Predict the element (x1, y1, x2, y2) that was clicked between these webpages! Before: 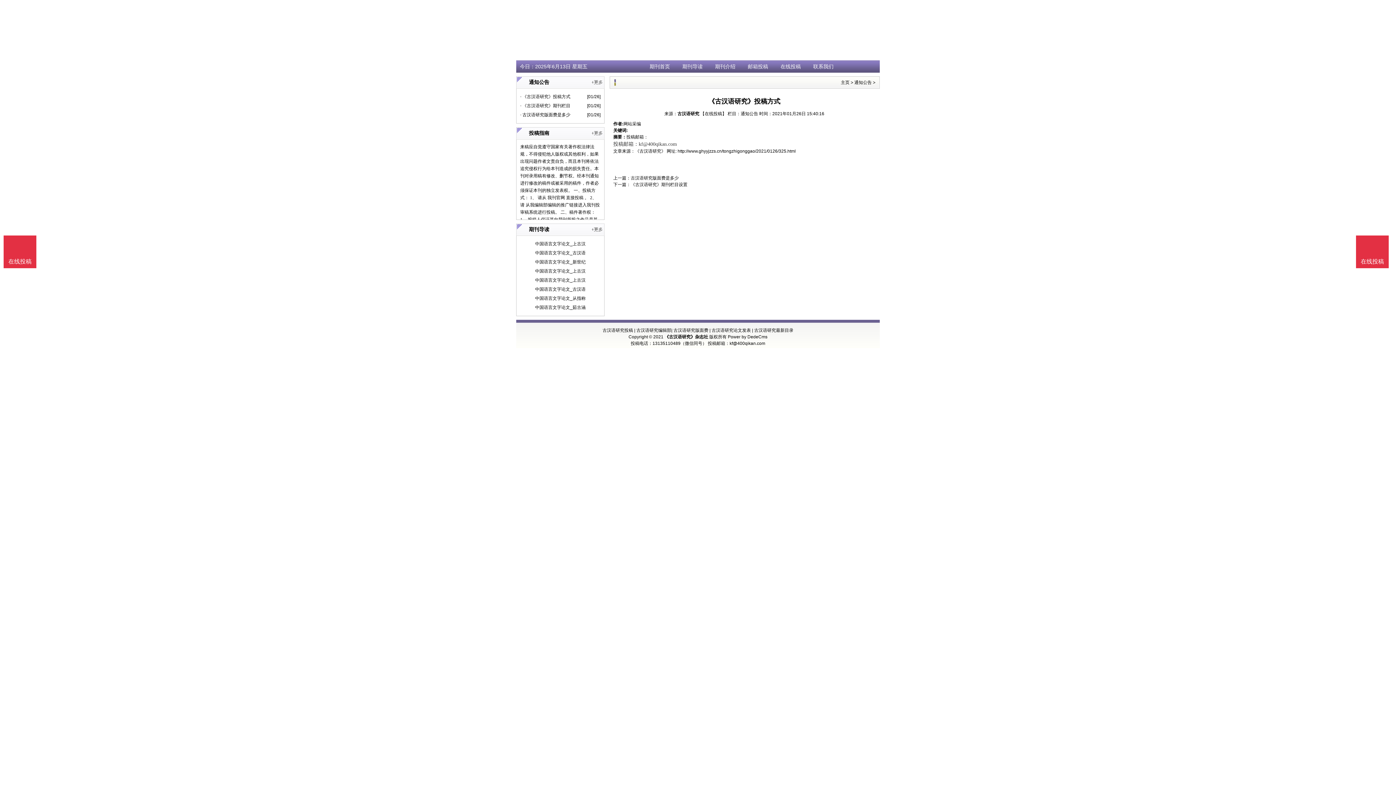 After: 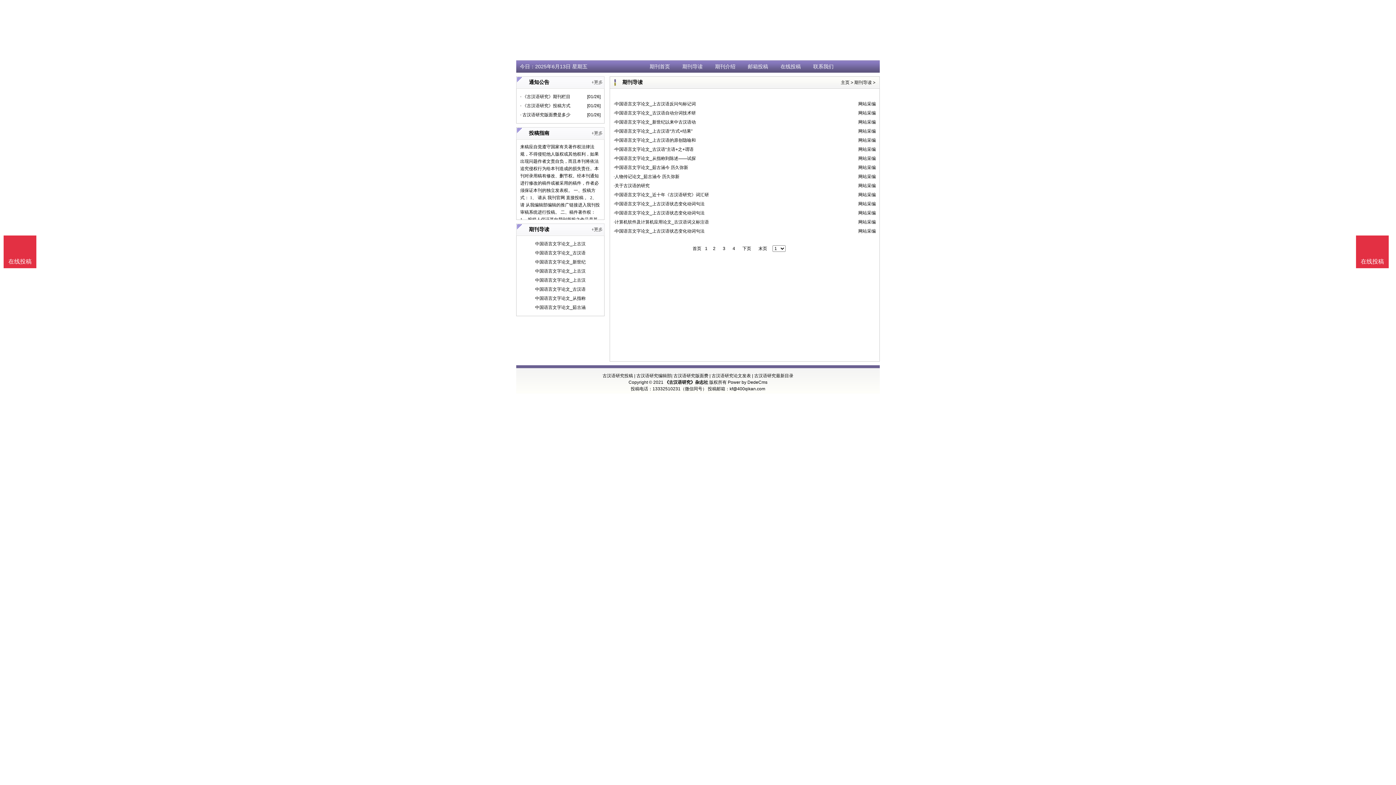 Action: label: 期刊导读 bbox: (676, 60, 709, 72)